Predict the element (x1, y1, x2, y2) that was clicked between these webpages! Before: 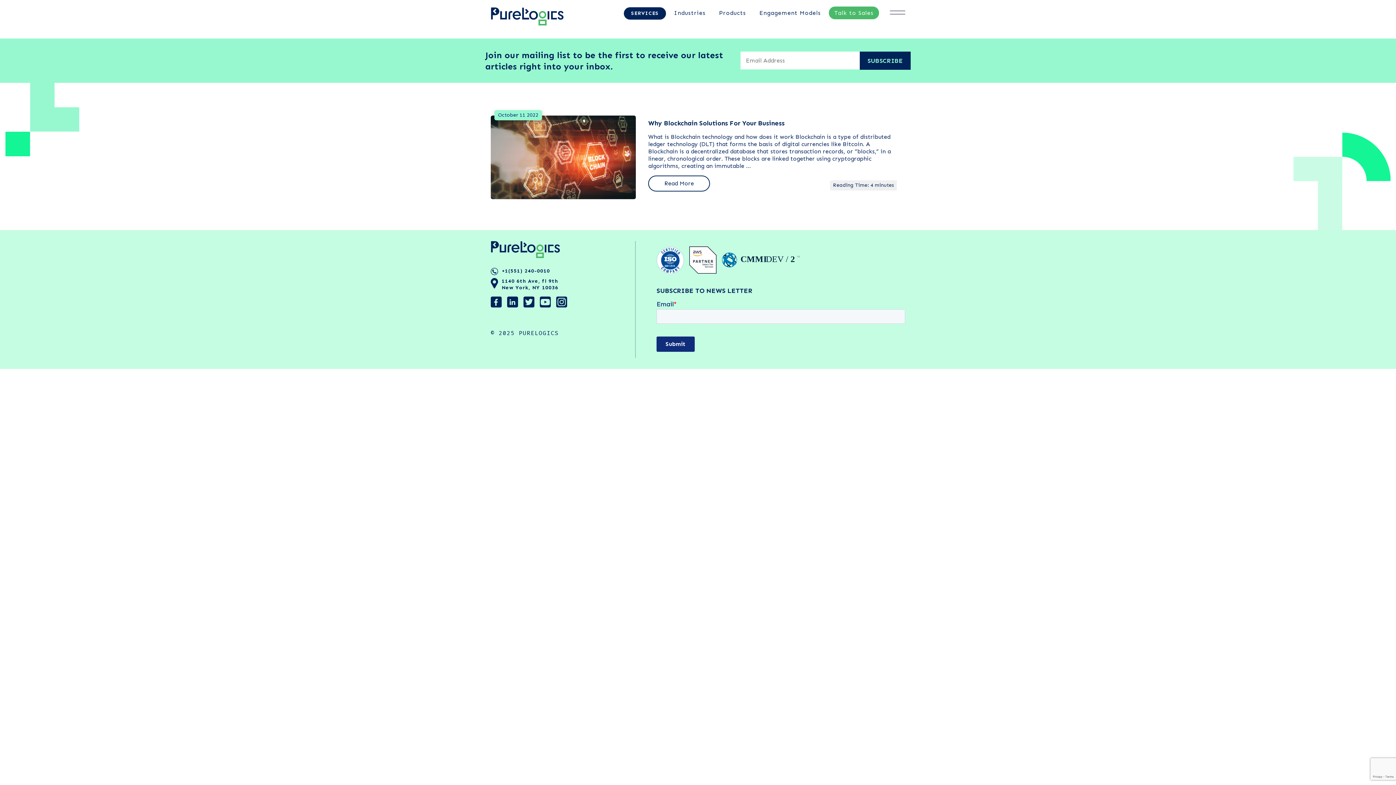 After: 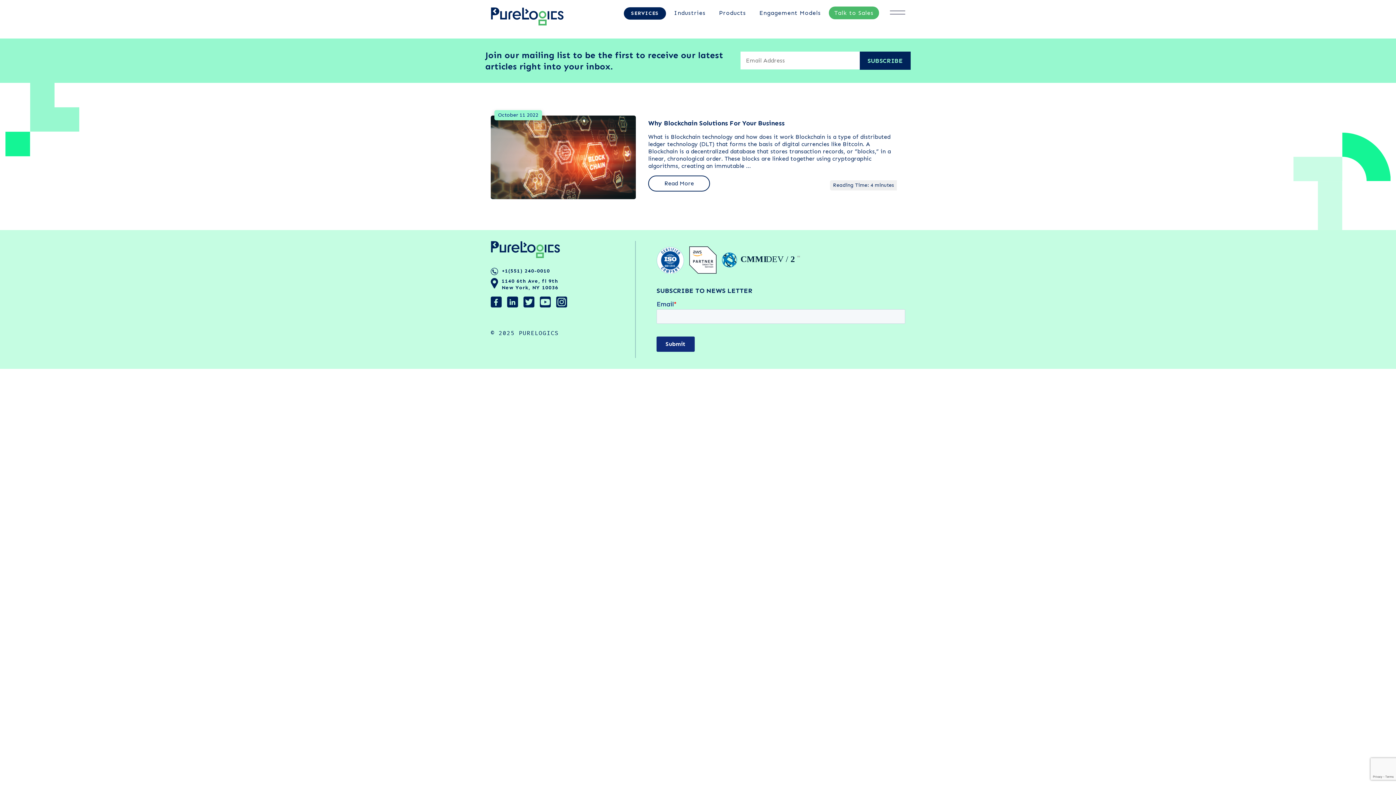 Action: bbox: (490, 300, 501, 309)